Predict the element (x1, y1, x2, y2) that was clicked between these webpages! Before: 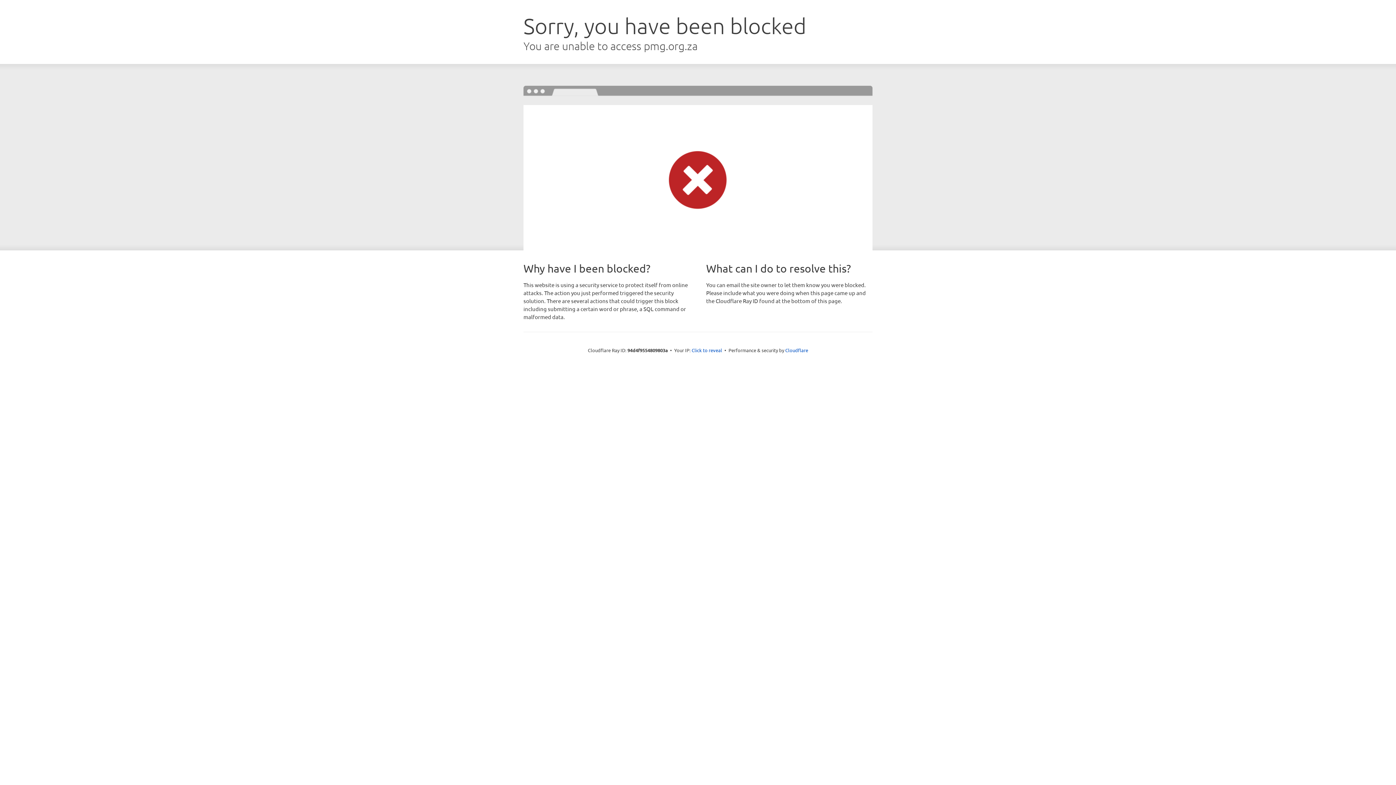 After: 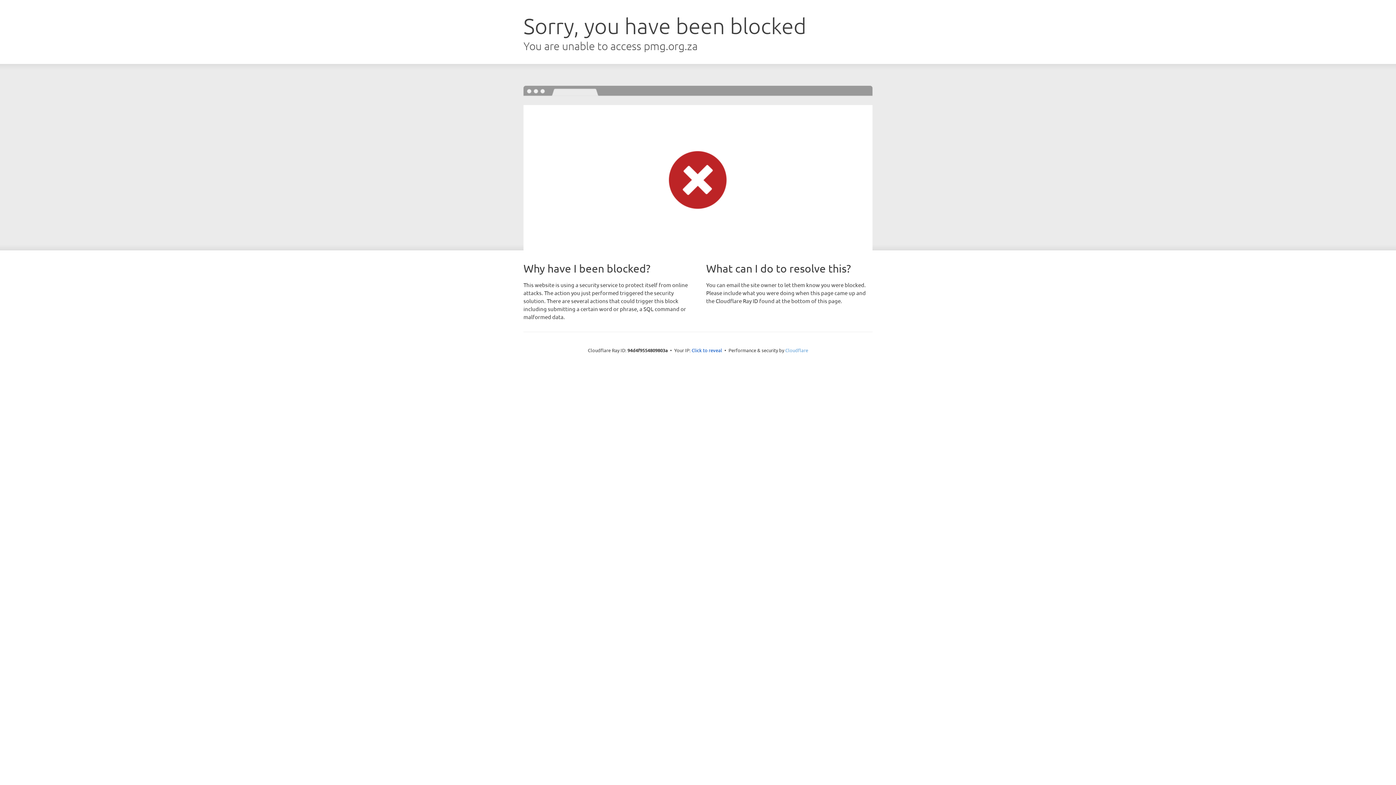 Action: label: Cloudflare bbox: (785, 347, 808, 353)